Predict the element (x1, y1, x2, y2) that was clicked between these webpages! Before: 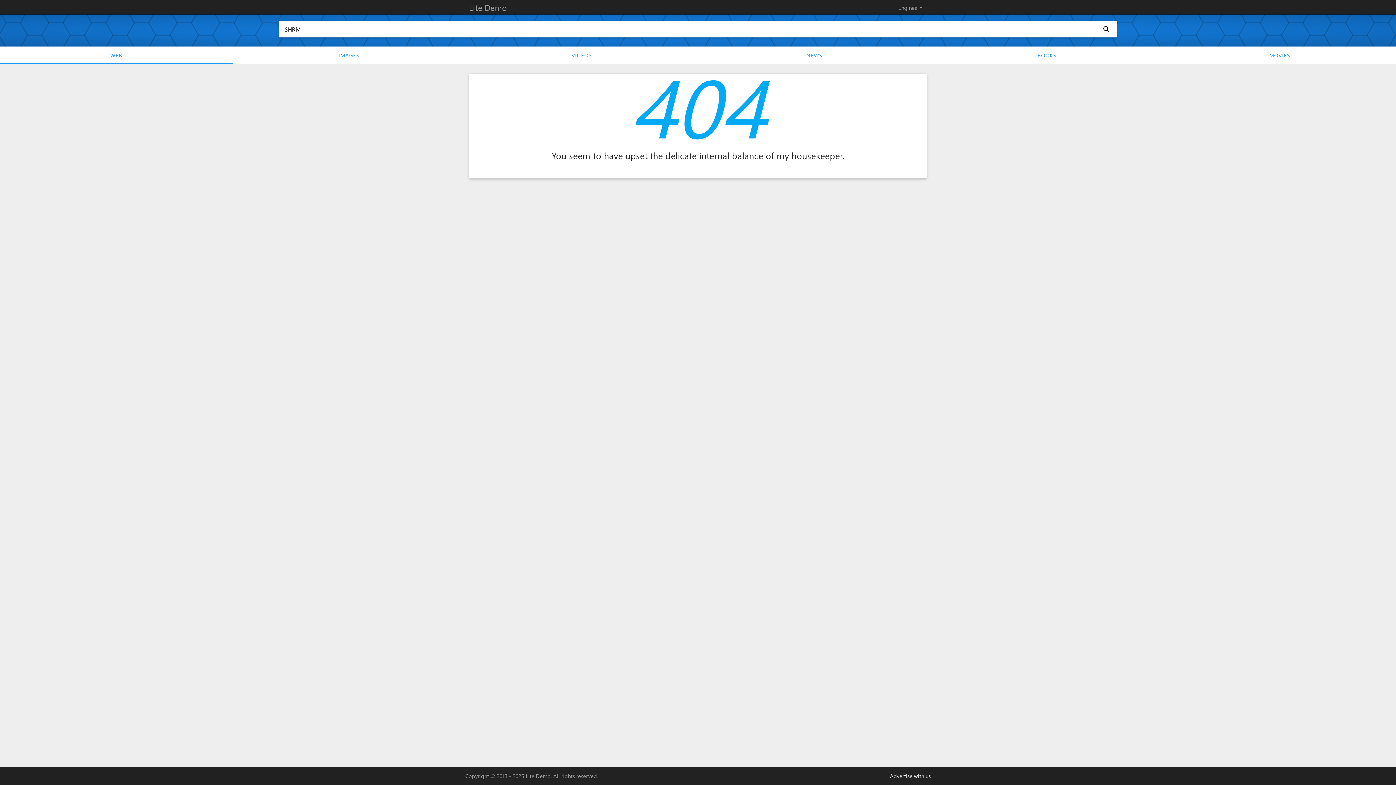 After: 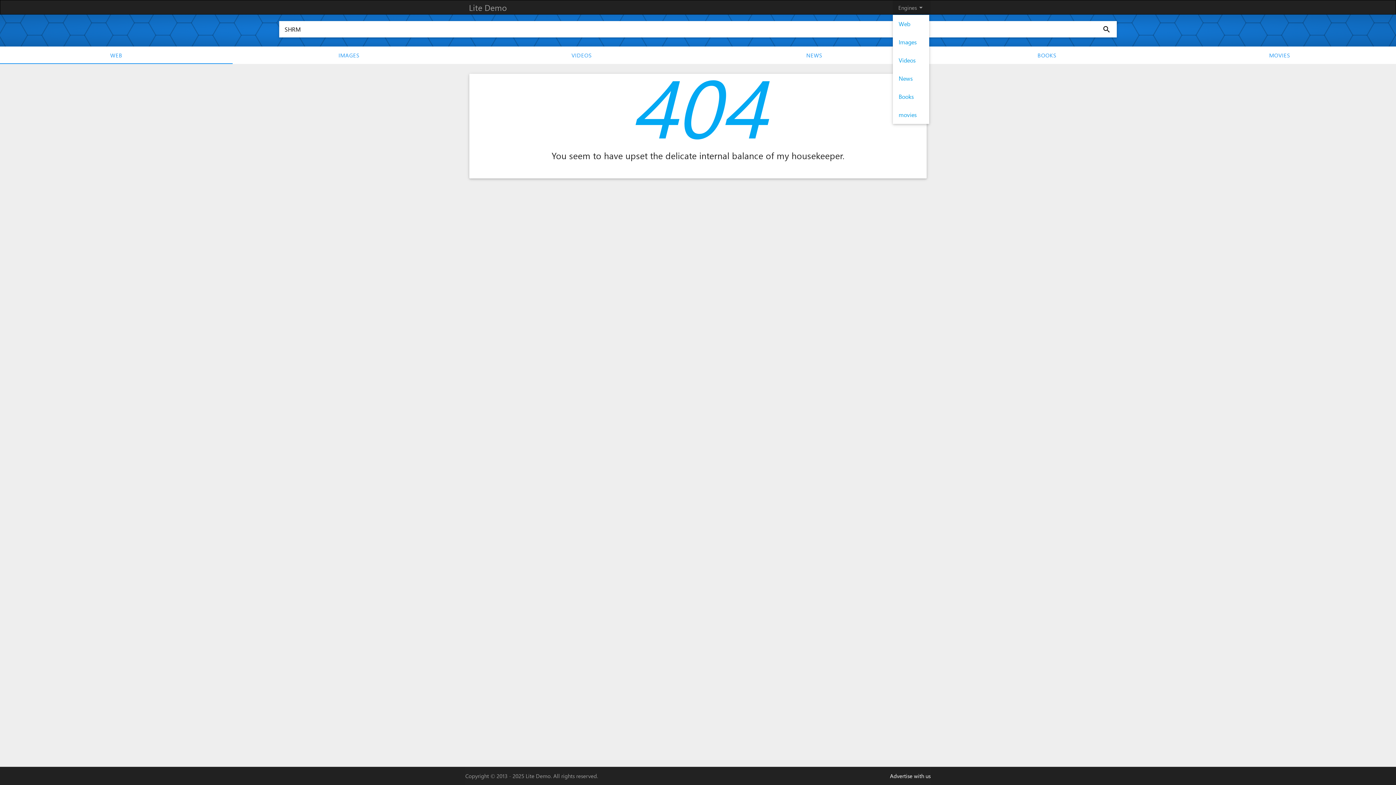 Action: label: Engines
arrow_drop_down bbox: (893, 0, 930, 14)